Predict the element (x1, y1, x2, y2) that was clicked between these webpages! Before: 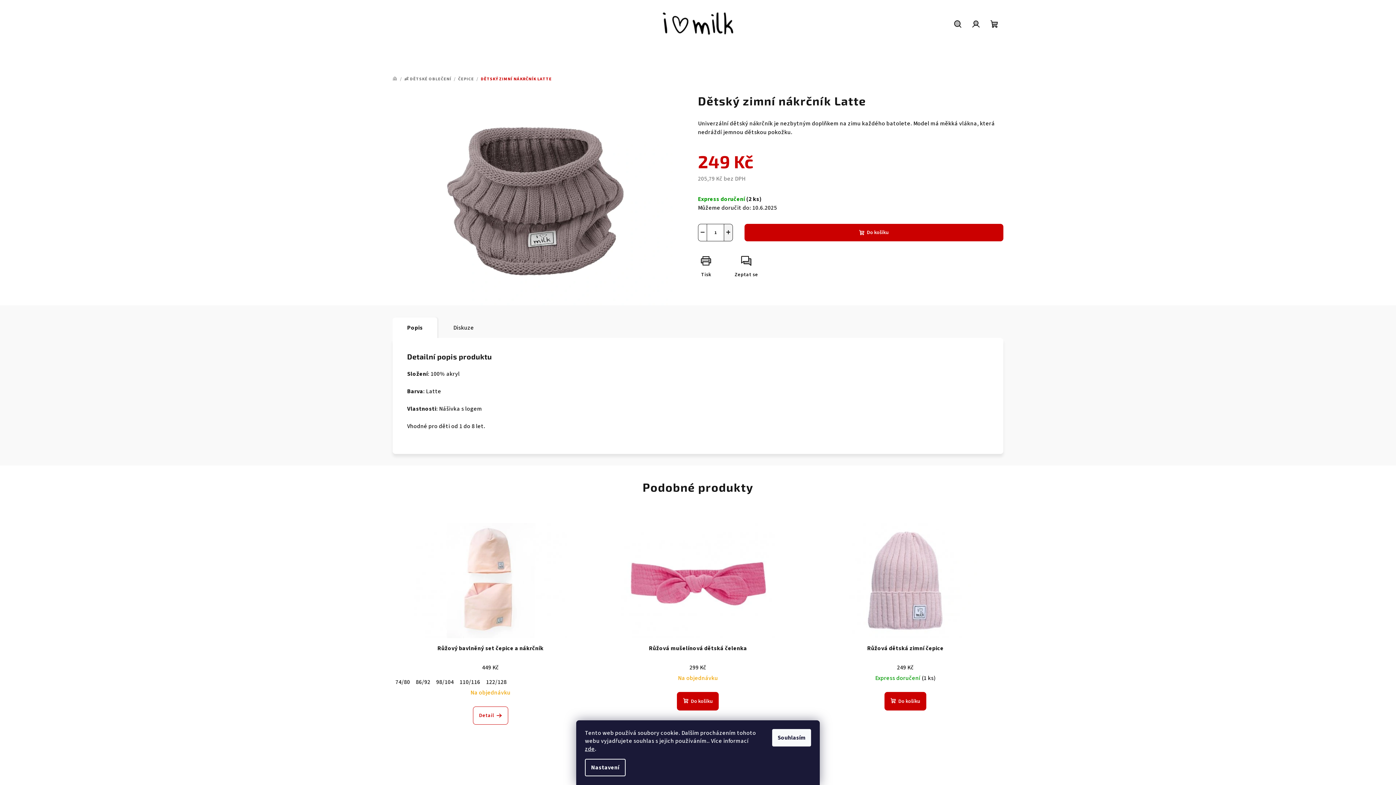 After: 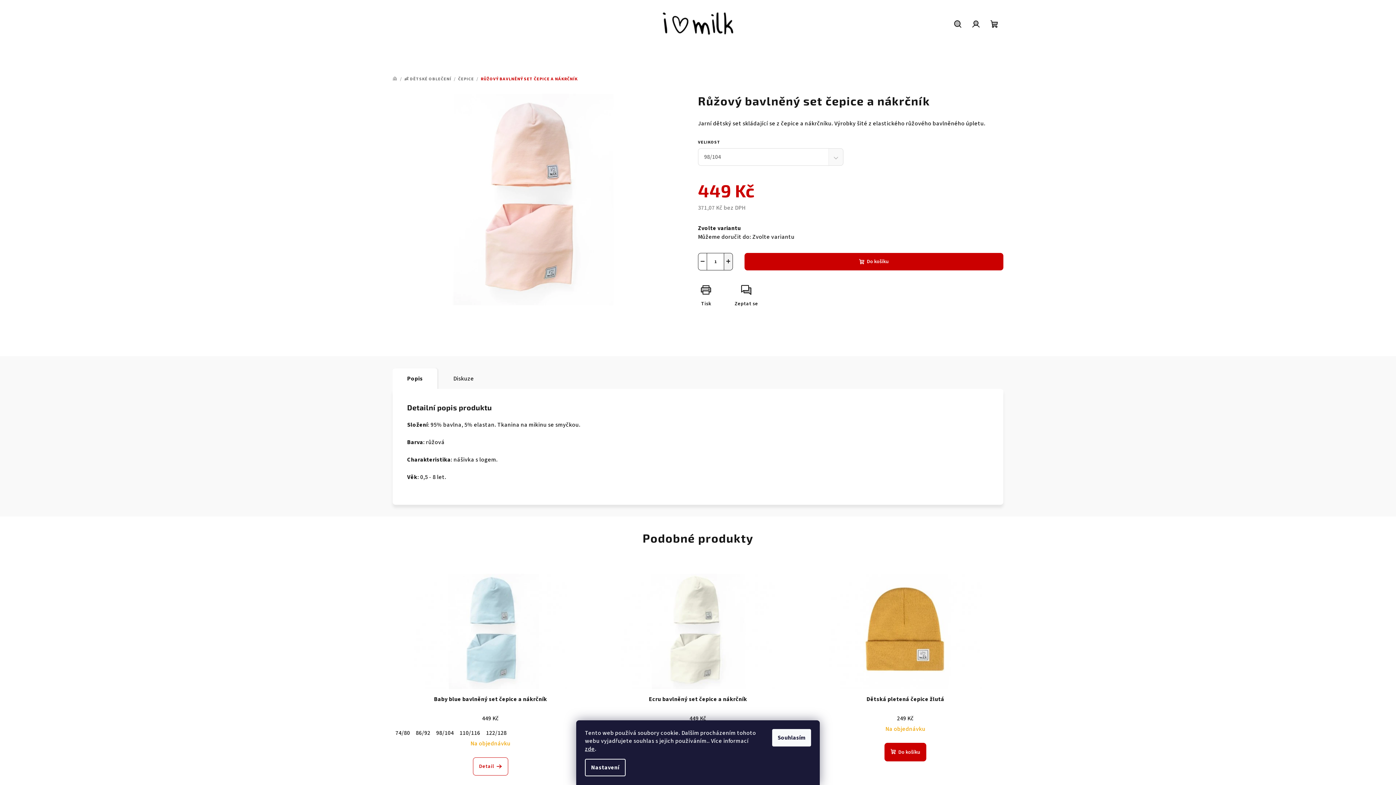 Action: bbox: (433, 678, 456, 686) label: 98/104